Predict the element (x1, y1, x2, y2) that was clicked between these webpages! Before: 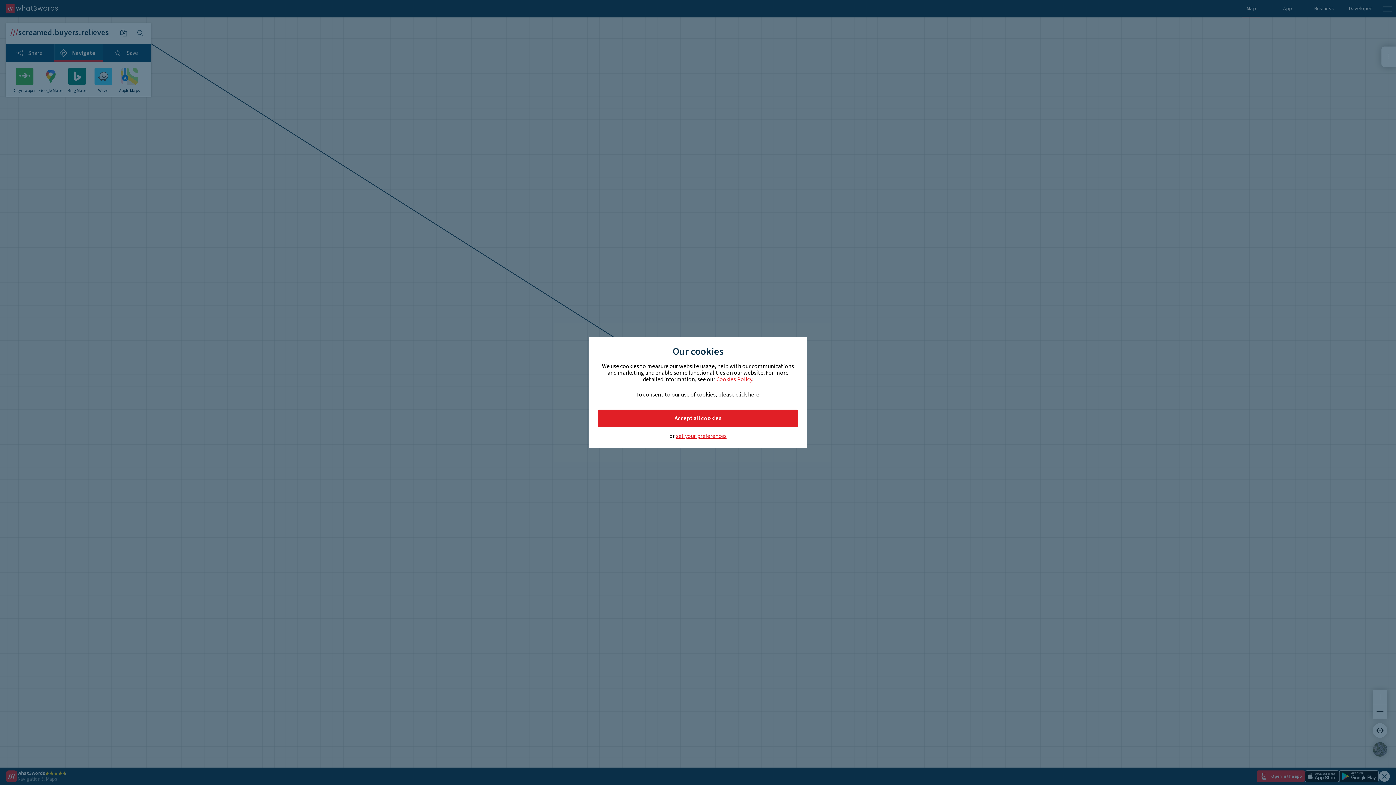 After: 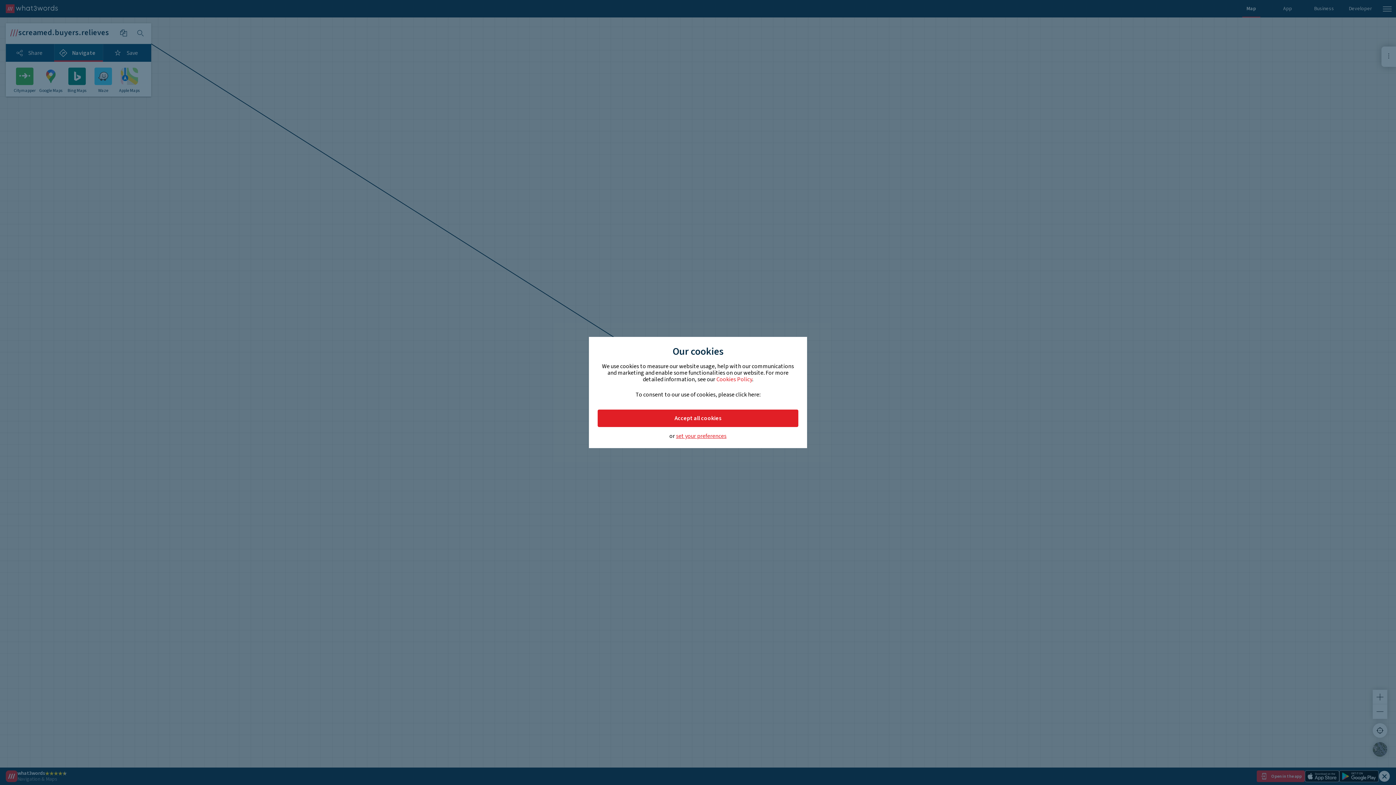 Action: bbox: (716, 375, 752, 383) label: Cookies Policy